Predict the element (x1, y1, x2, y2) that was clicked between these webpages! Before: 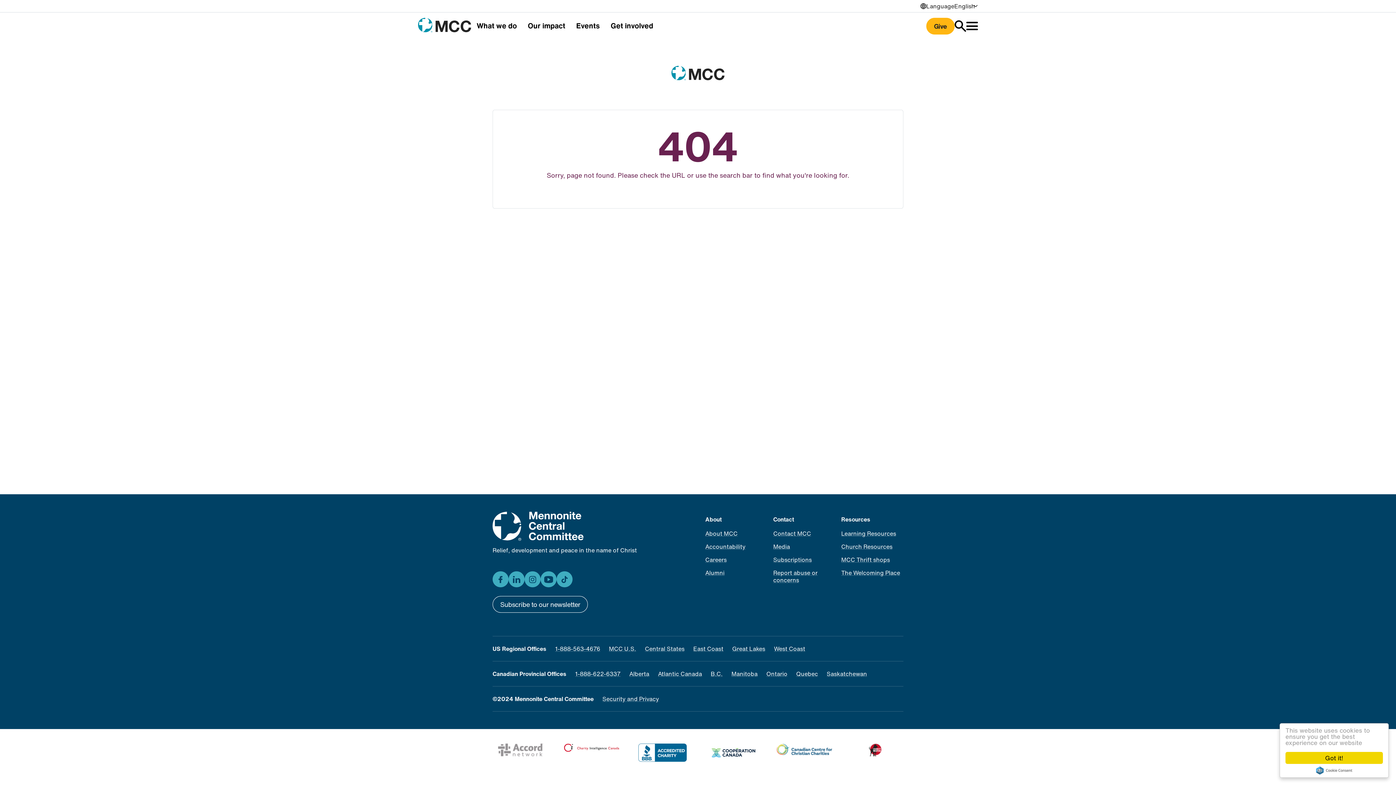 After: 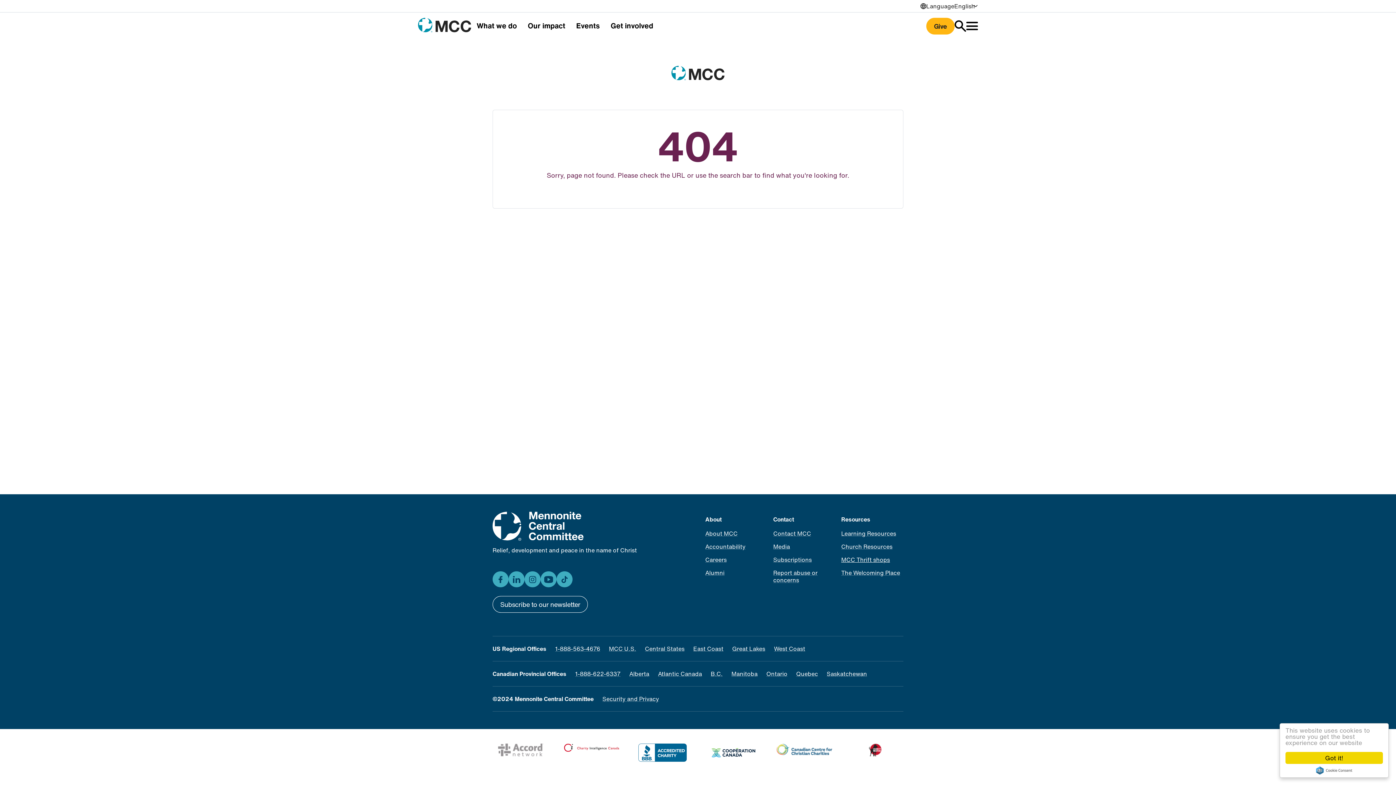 Action: label: MCC Thrift shops bbox: (841, 553, 903, 566)